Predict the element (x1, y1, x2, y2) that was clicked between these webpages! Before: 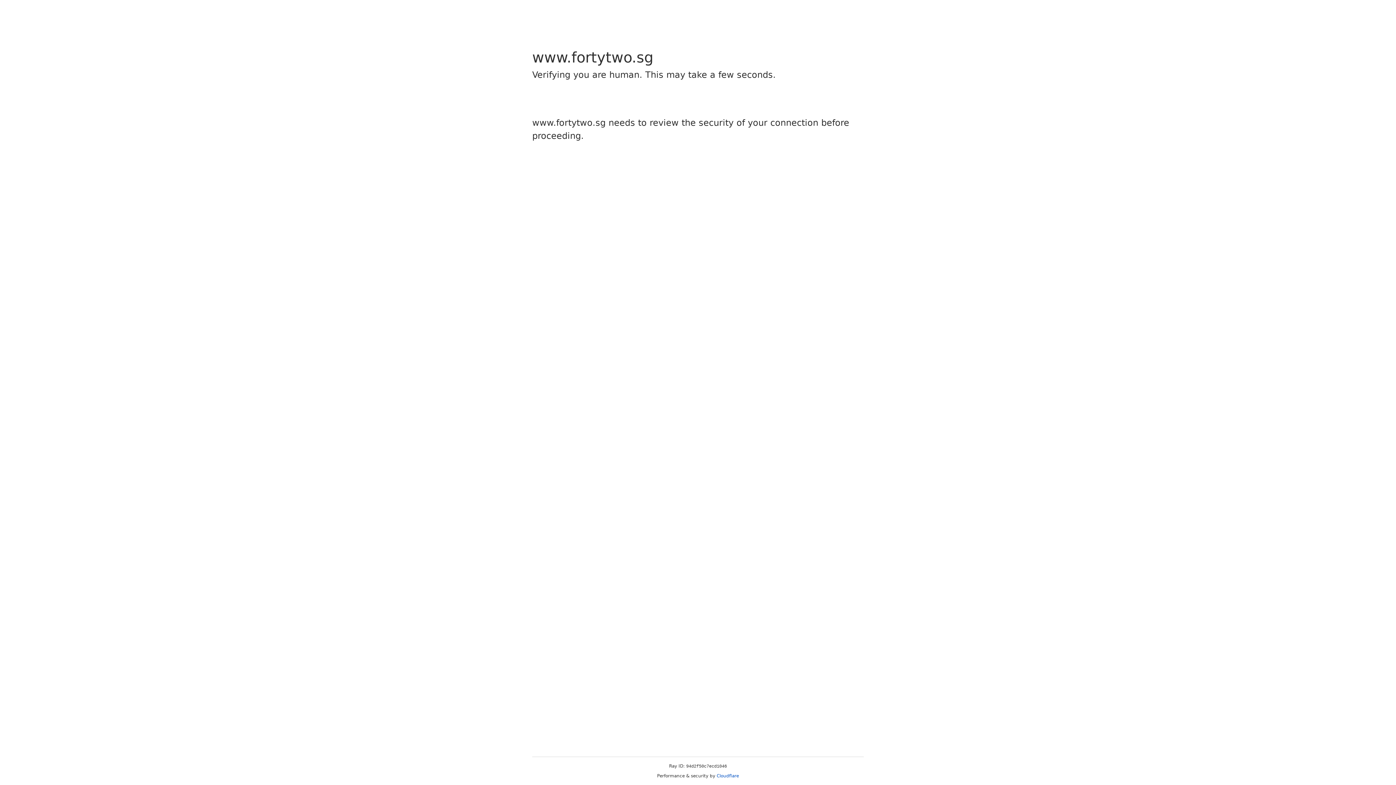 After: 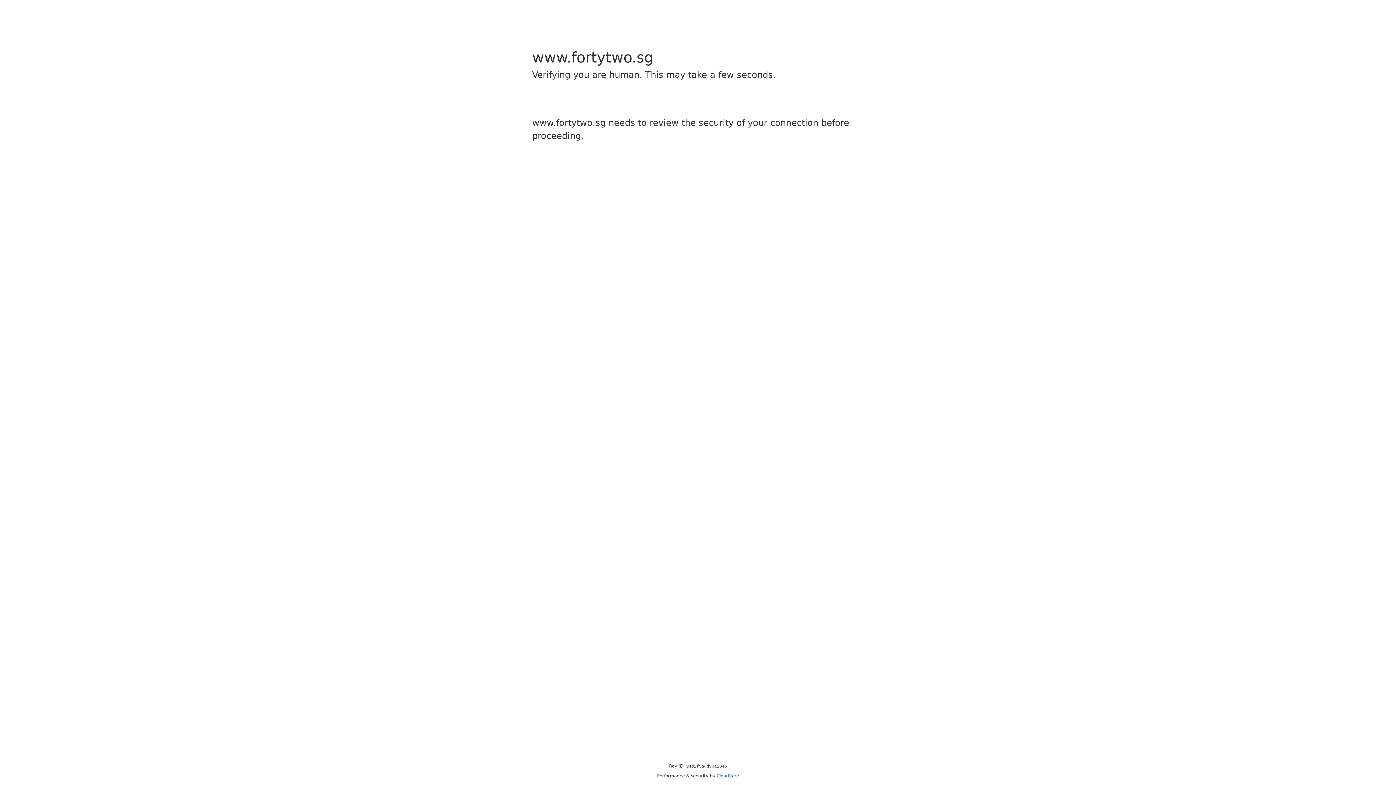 Action: bbox: (716, 773, 739, 778) label: Cloudflare